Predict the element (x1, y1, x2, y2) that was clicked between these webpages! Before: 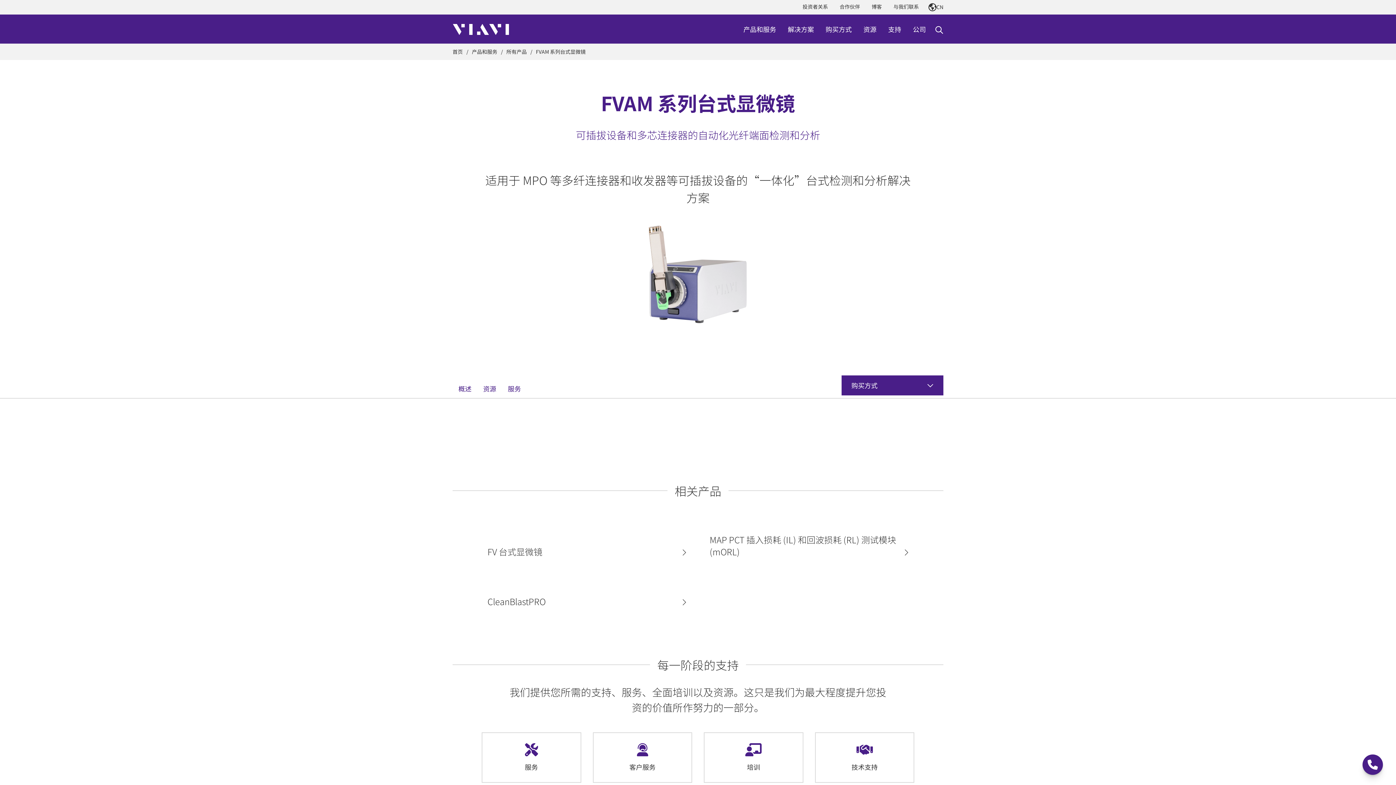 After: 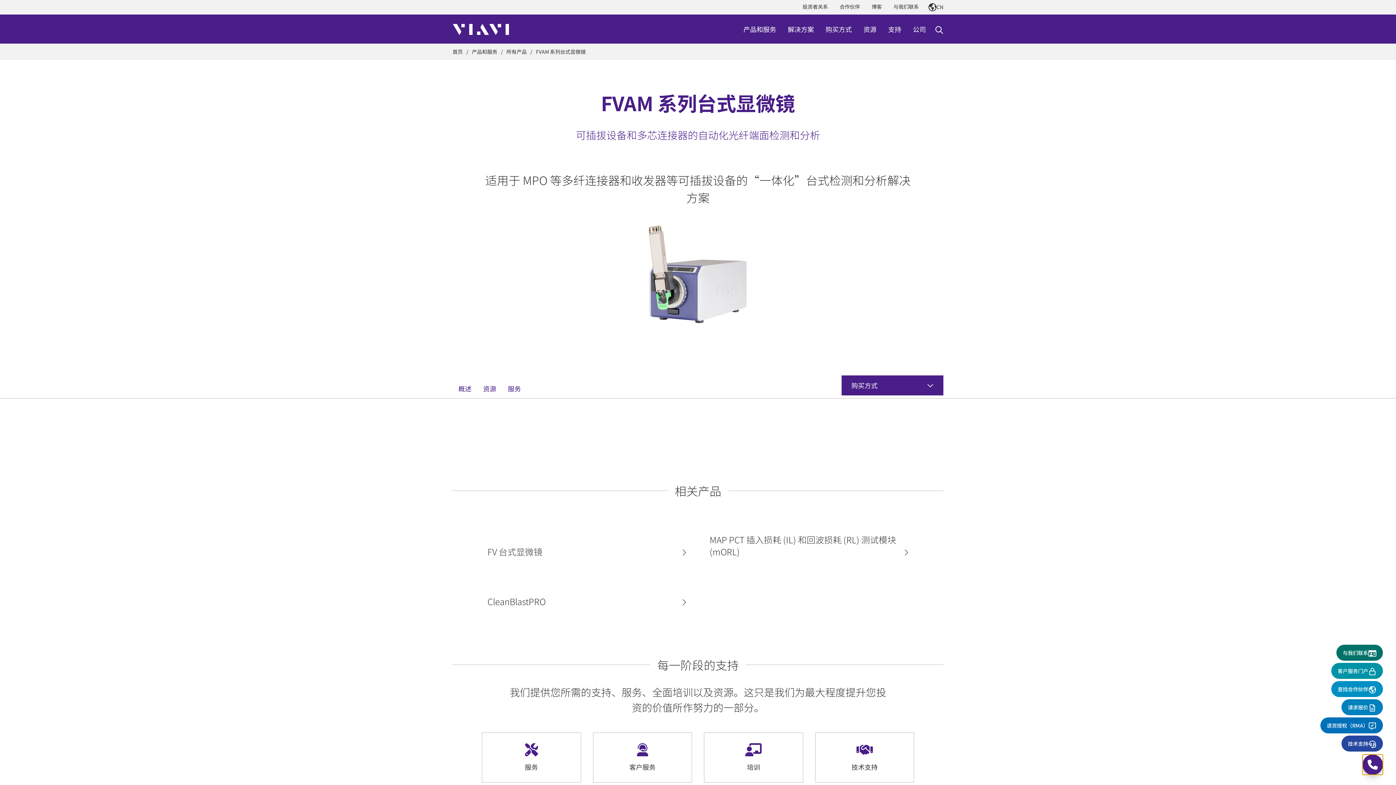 Action: bbox: (1362, 754, 1383, 775) label: Support Menu Button